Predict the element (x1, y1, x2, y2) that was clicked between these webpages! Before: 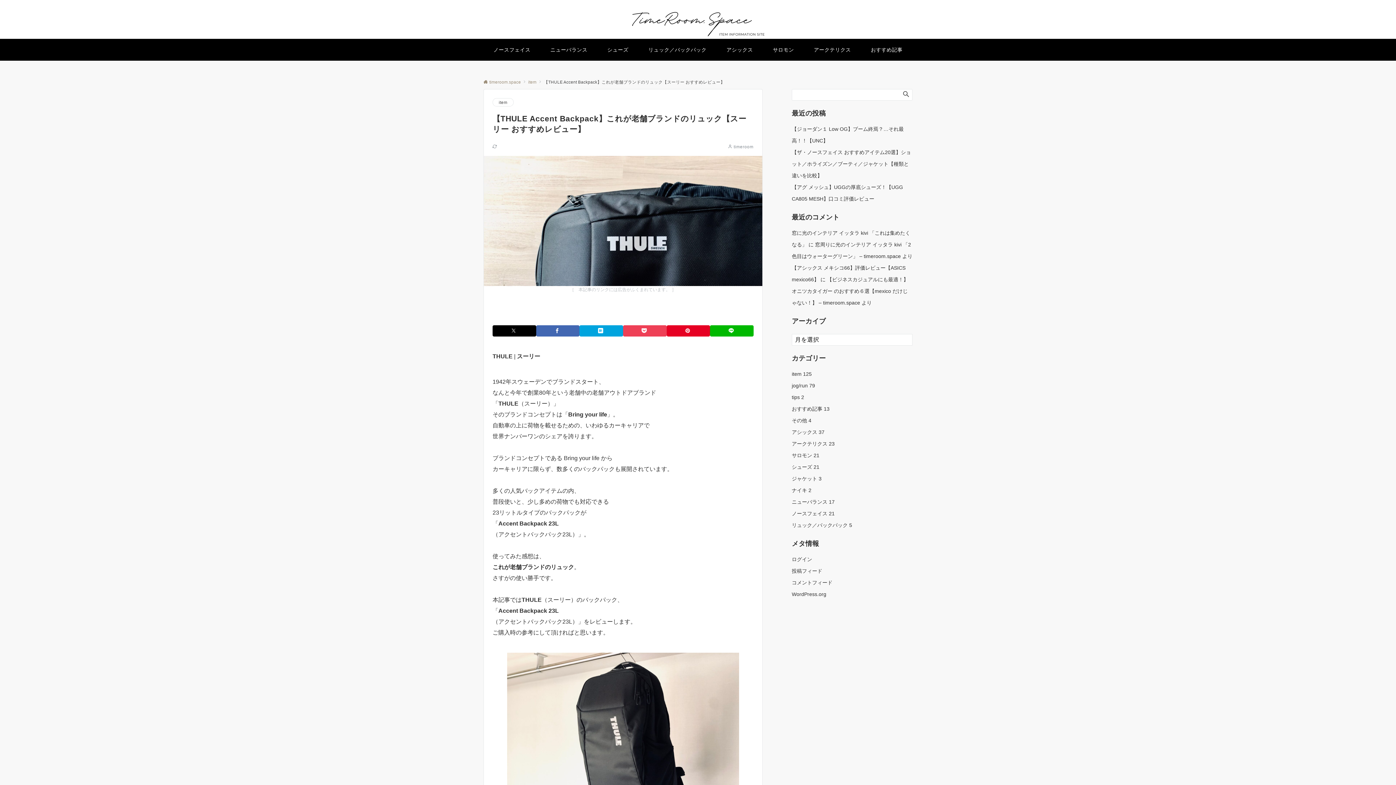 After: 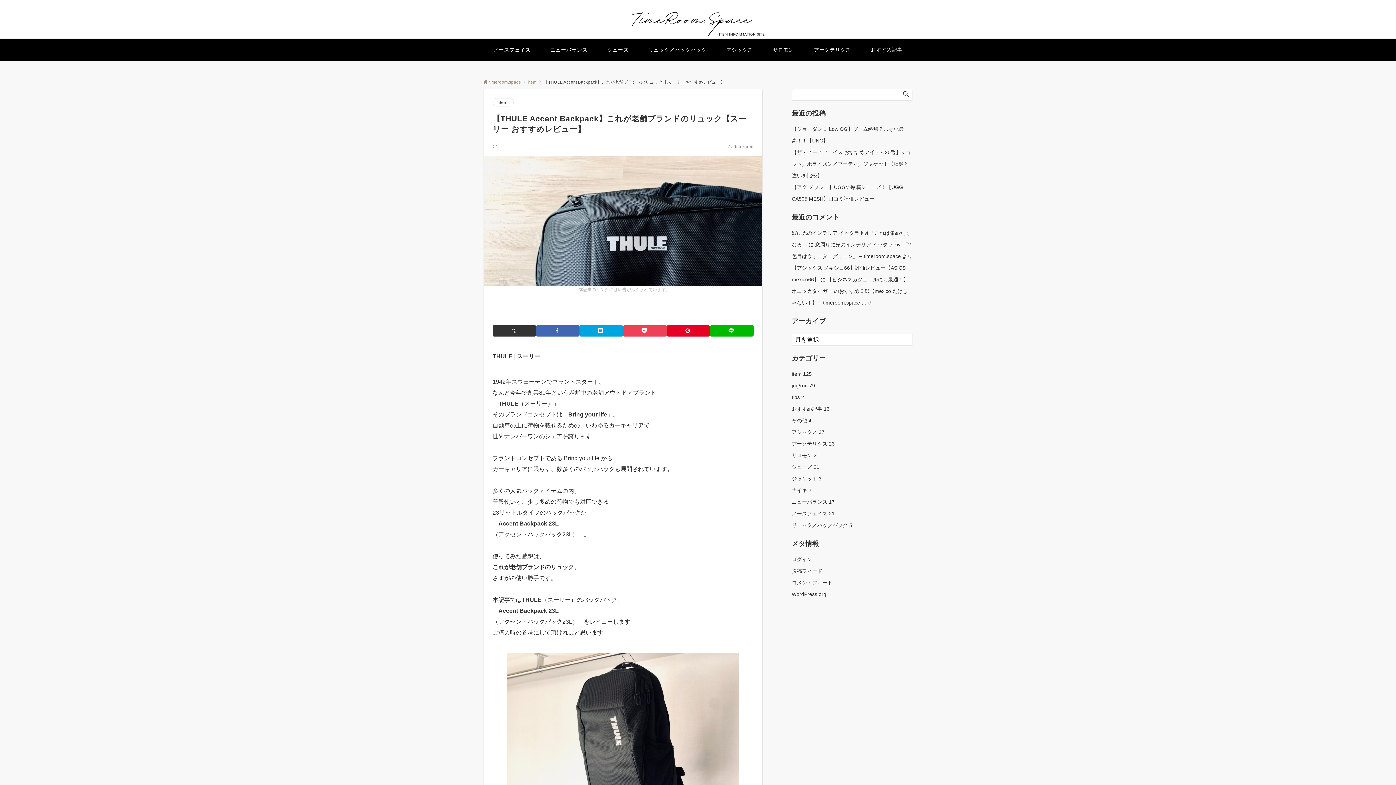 Action: label: Twitterでシェアする bbox: (492, 325, 536, 336)